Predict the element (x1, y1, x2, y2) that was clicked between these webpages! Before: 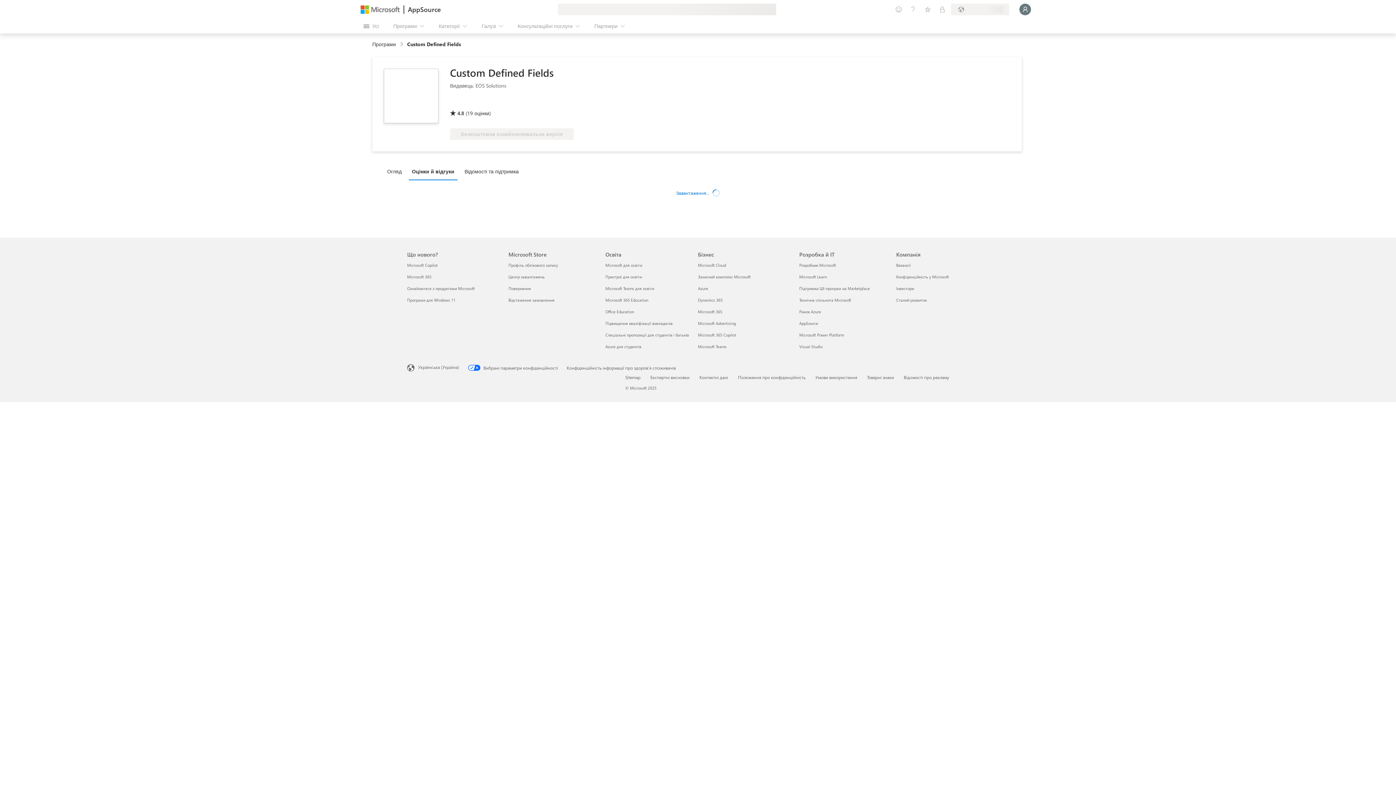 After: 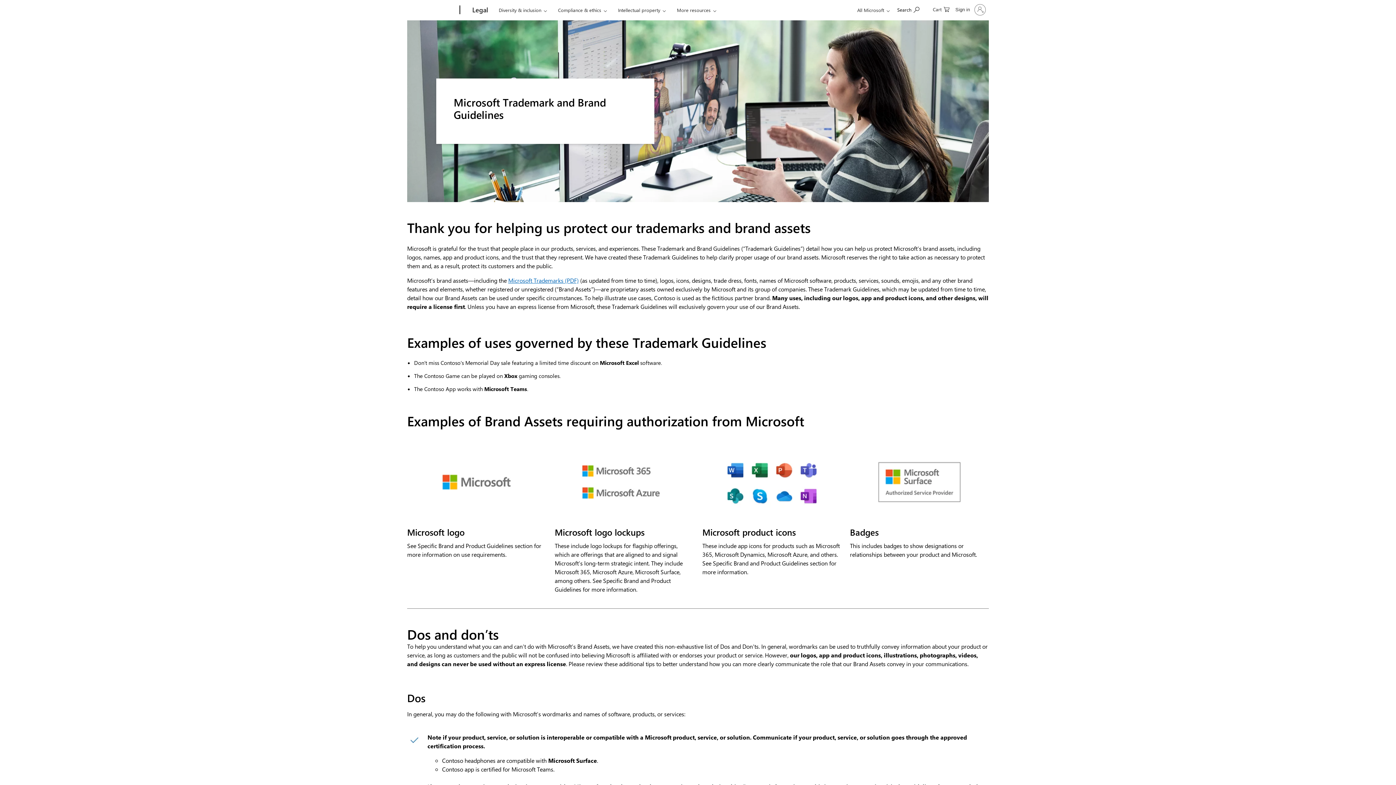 Action: label: Товарні знаки bbox: (867, 374, 894, 380)